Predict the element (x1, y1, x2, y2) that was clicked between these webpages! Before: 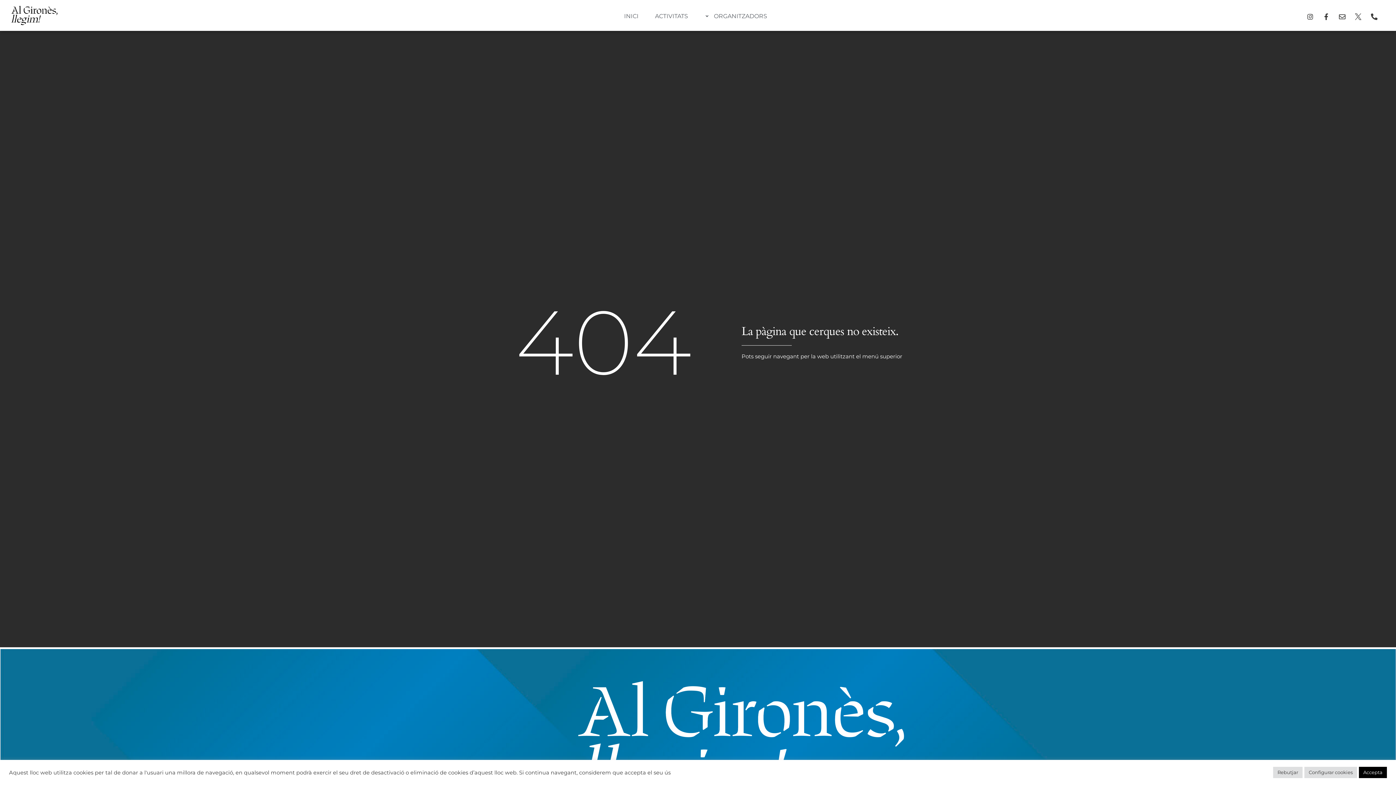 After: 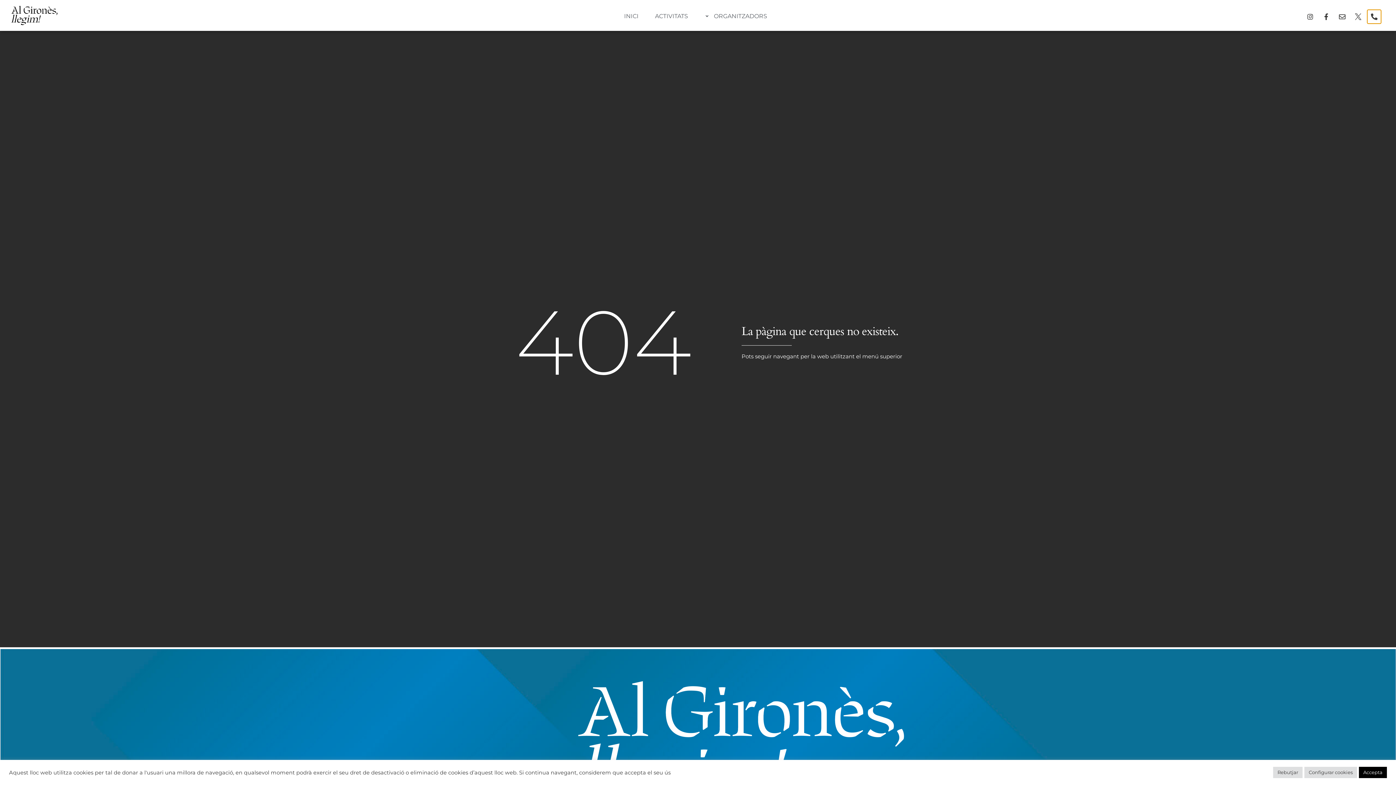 Action: bbox: (1368, 10, 1381, 23)